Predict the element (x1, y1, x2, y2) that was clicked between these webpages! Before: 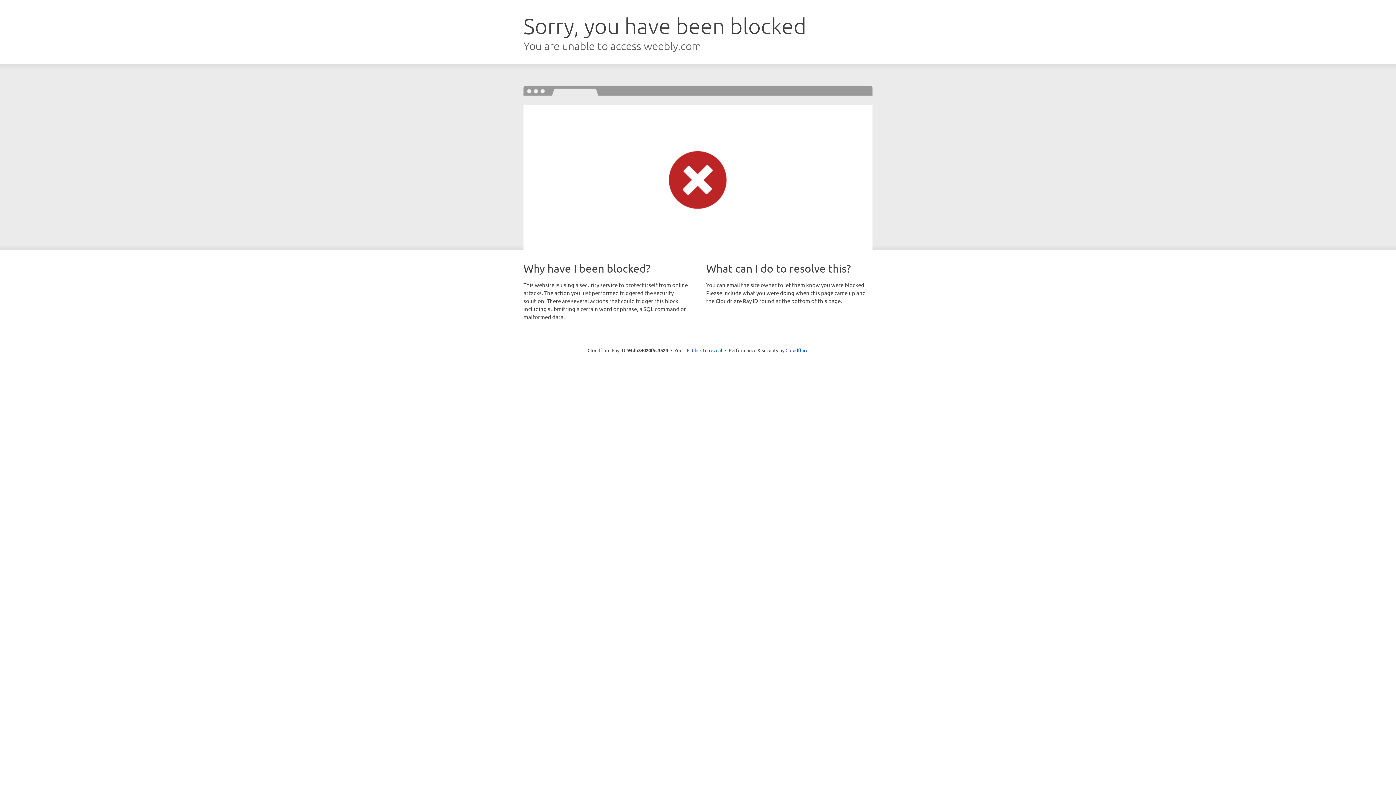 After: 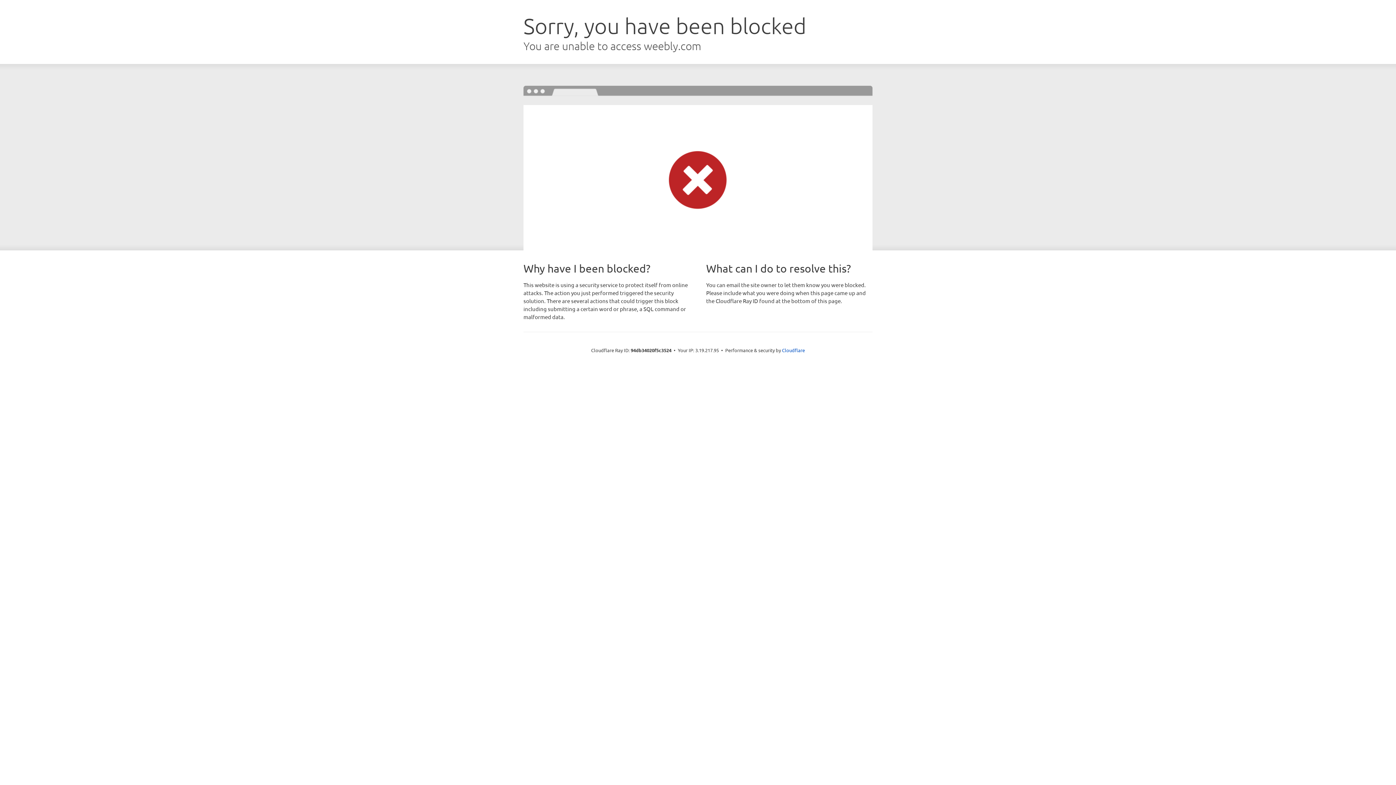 Action: bbox: (692, 346, 722, 353) label: Click to reveal